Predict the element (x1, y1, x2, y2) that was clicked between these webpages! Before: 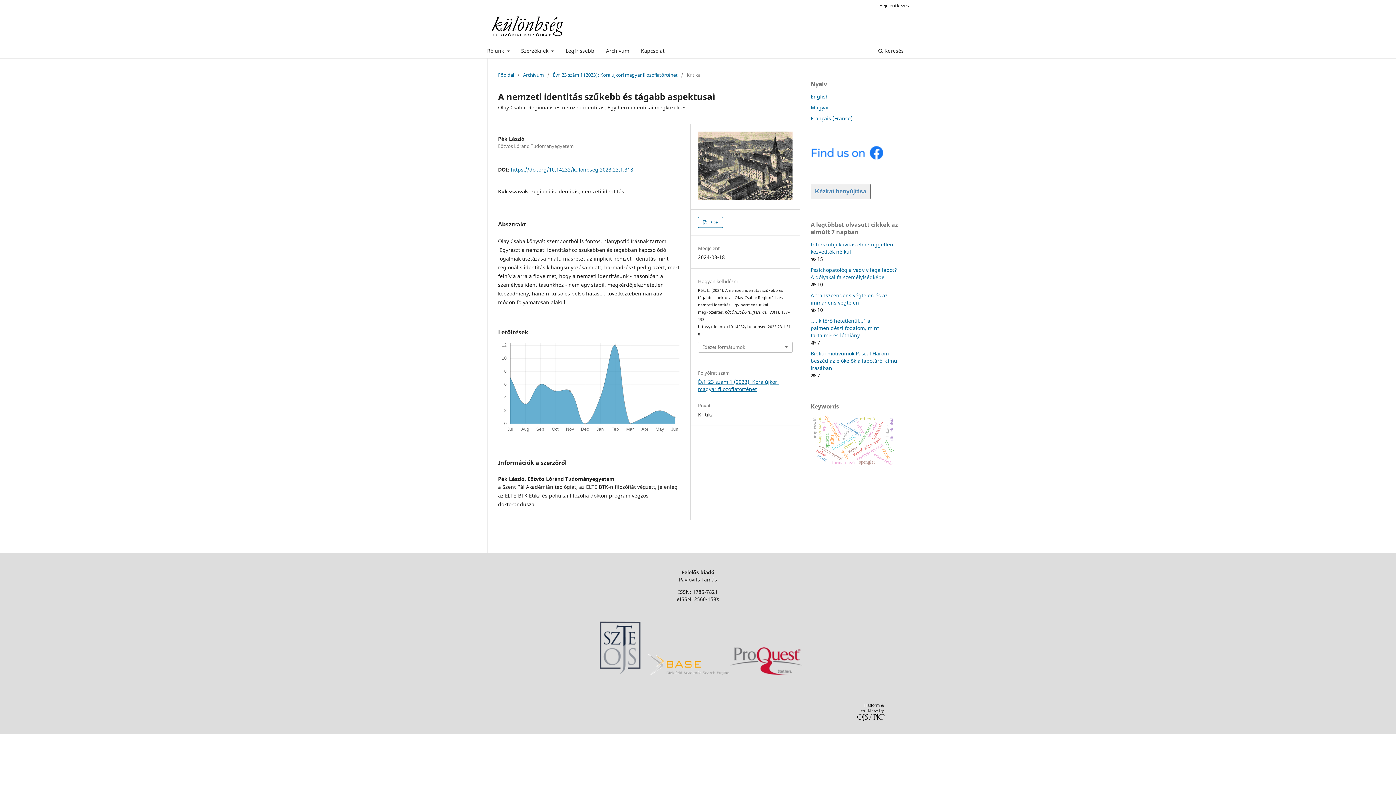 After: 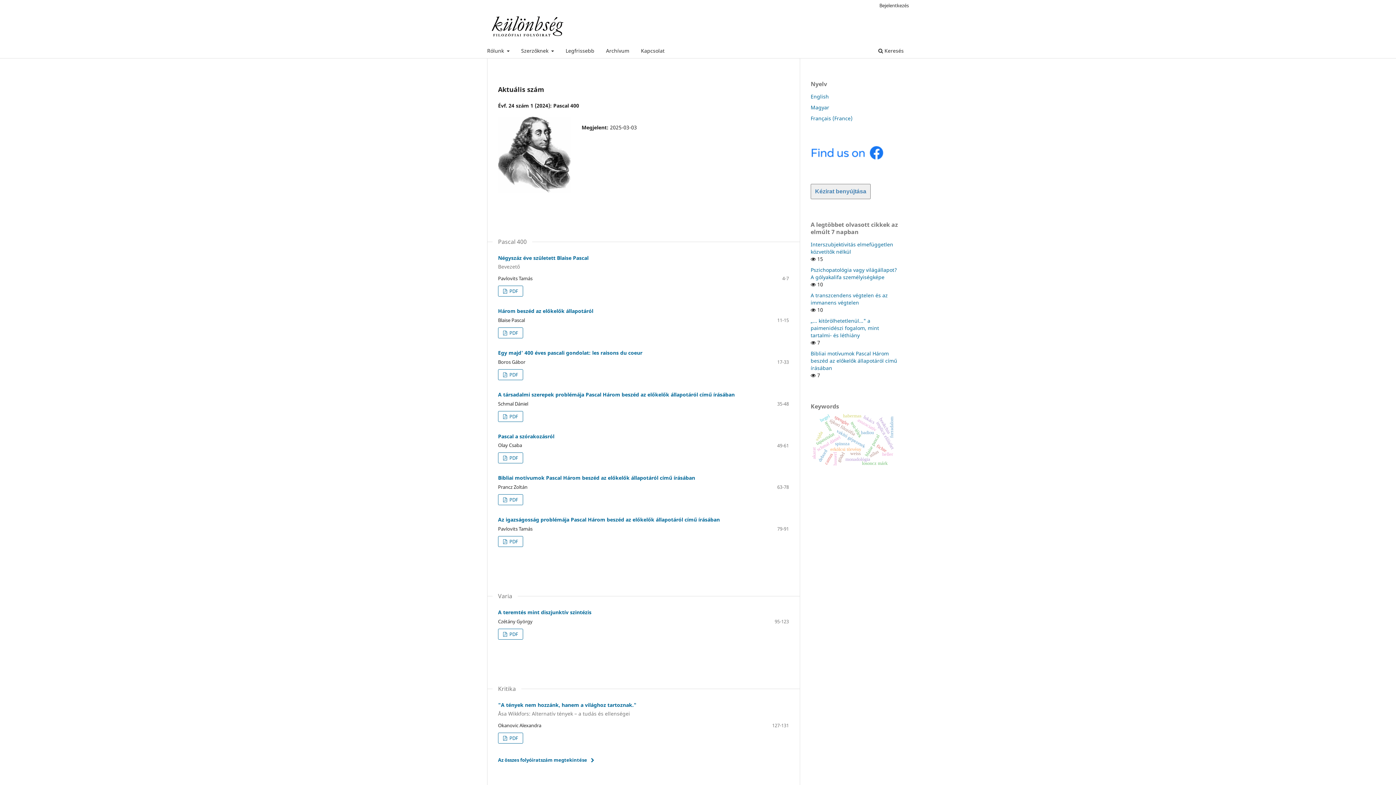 Action: bbox: (487, 12, 569, 41)